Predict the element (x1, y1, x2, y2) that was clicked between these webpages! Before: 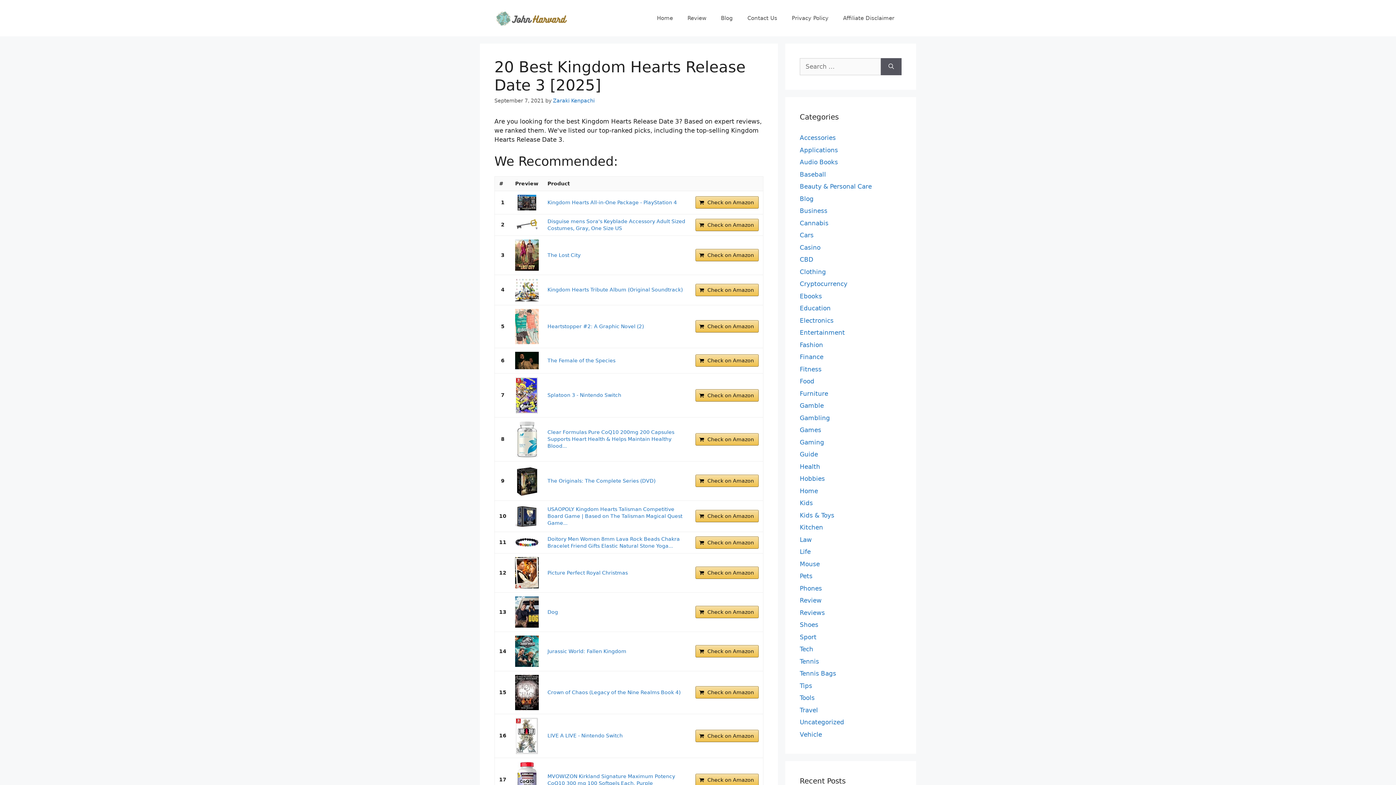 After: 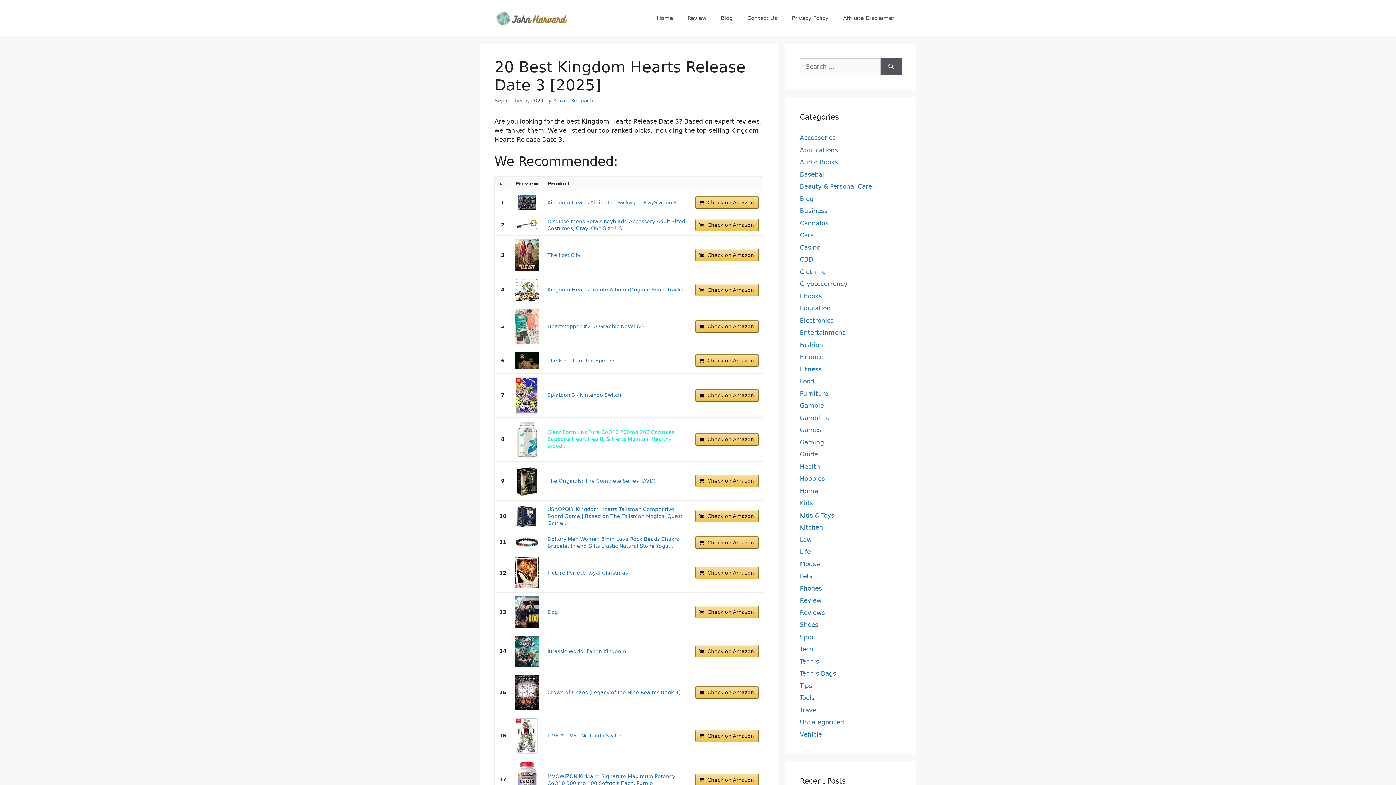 Action: bbox: (547, 429, 674, 448) label: Clear Formulas Pure CoQ10 200mg 200 Capsules Supports Heart Health & Helps Maintain Healthy Blood...